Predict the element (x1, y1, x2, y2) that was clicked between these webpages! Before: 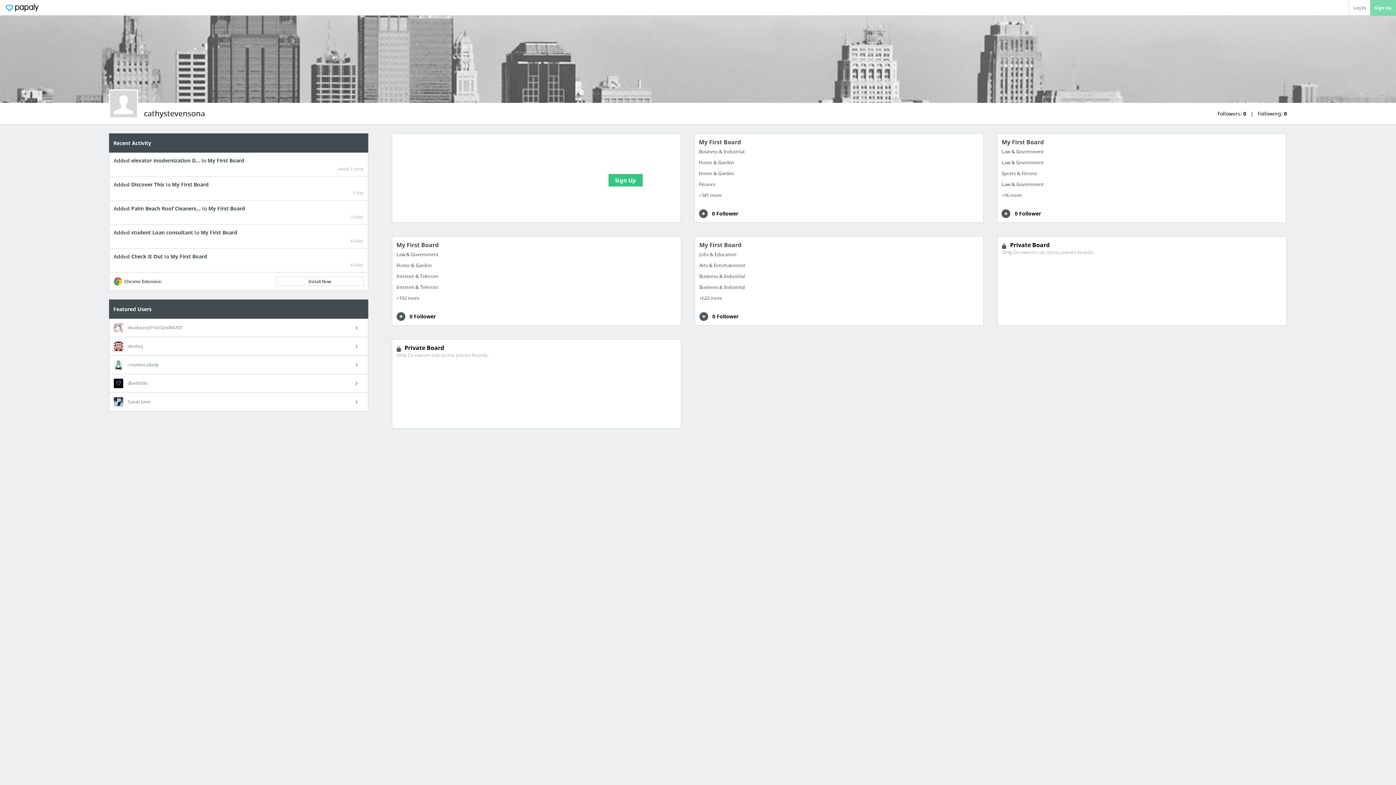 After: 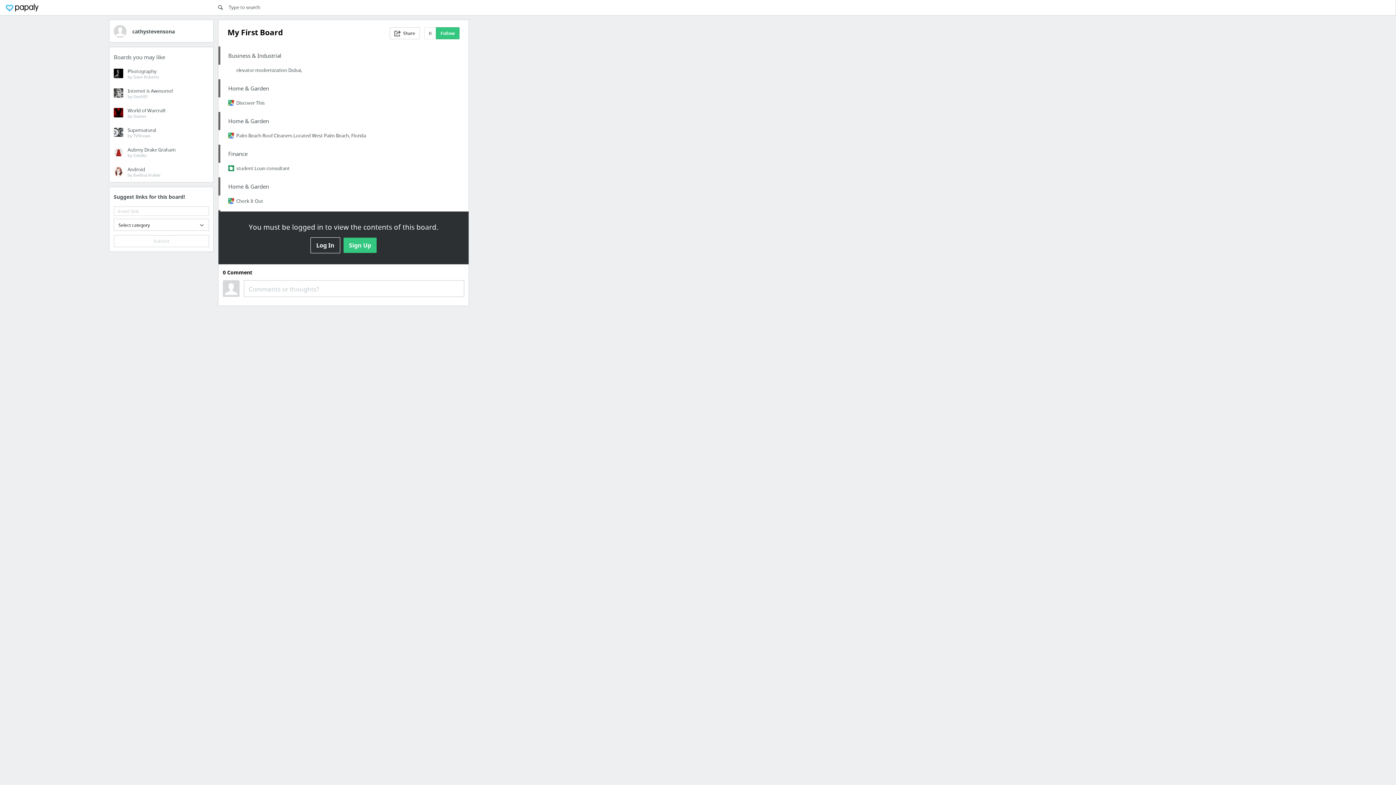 Action: label: My First Board bbox: (172, 181, 208, 188)